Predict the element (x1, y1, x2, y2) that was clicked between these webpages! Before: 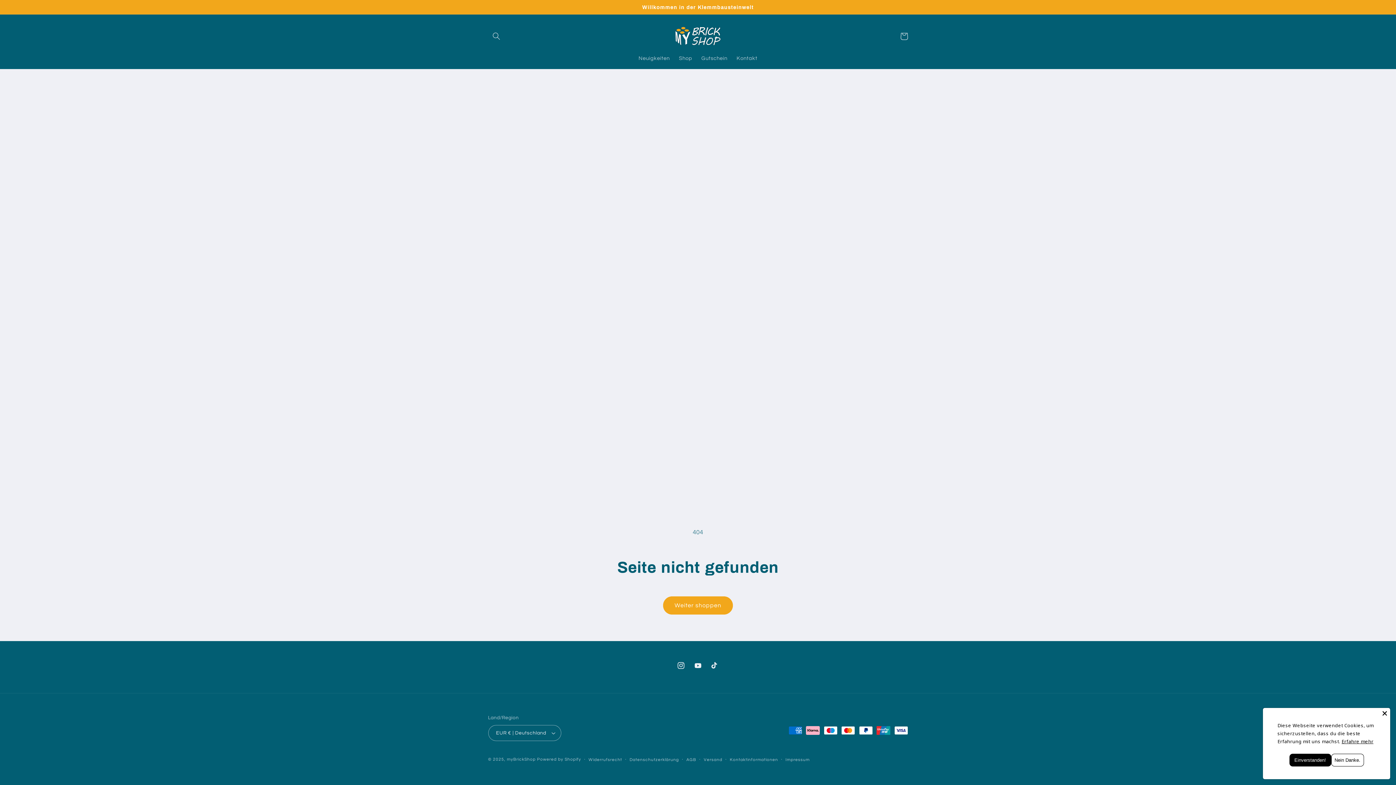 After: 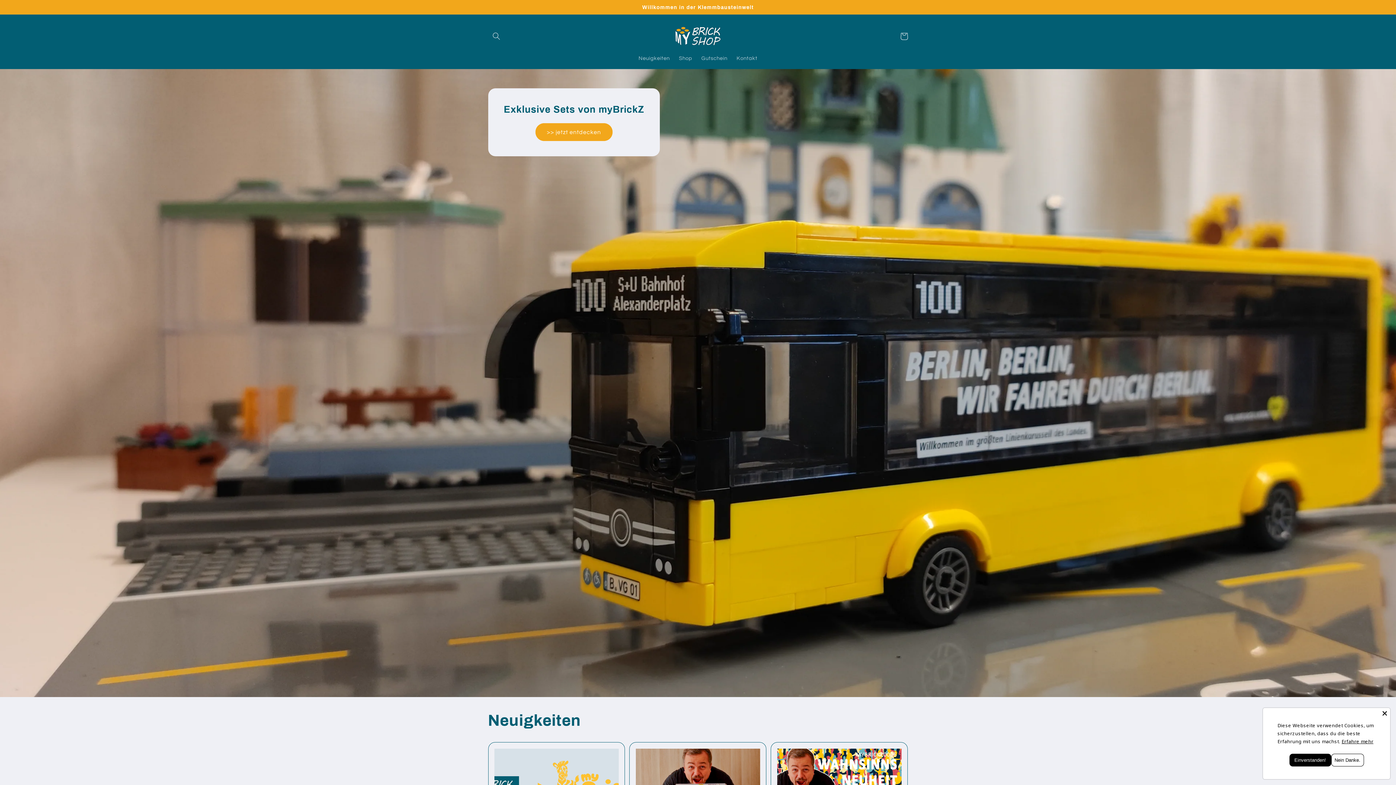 Action: bbox: (669, 21, 726, 50)